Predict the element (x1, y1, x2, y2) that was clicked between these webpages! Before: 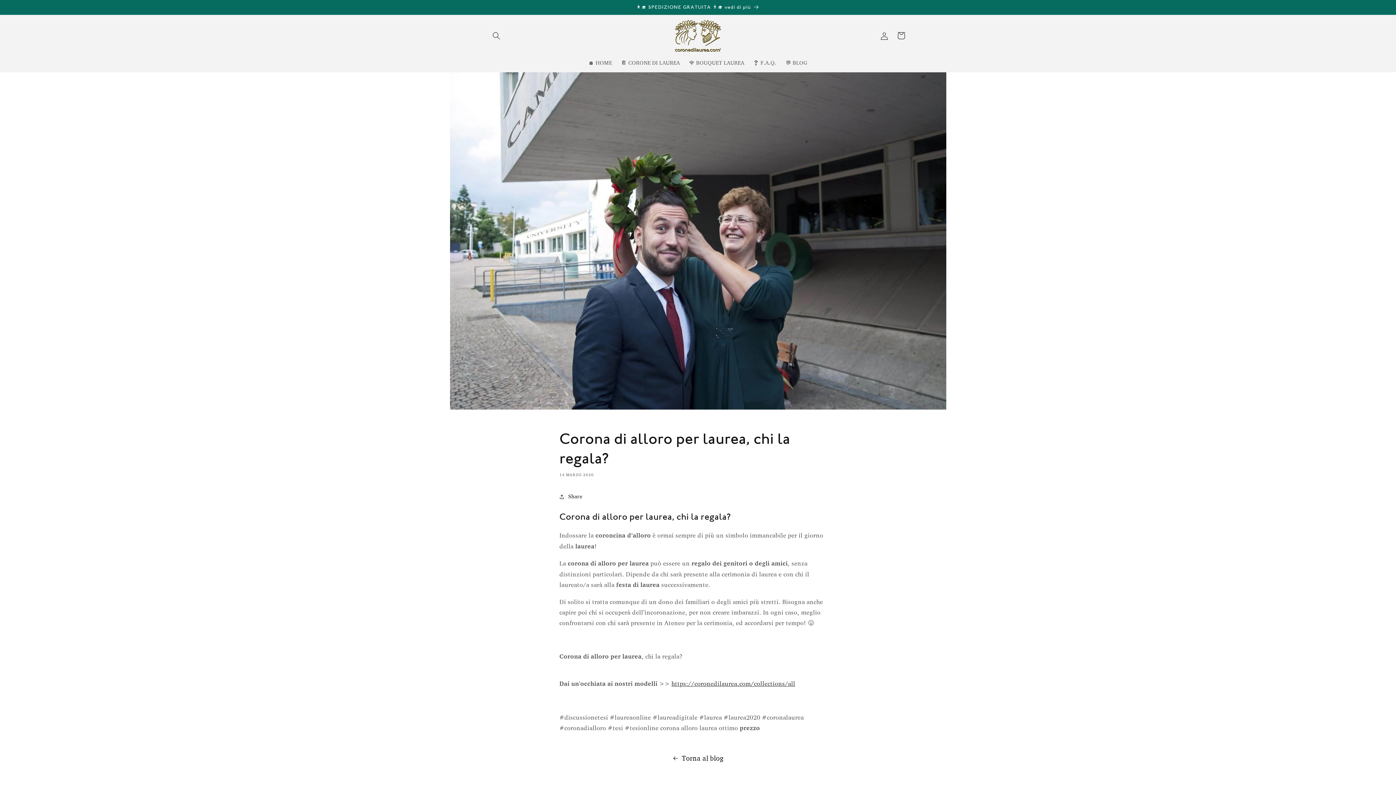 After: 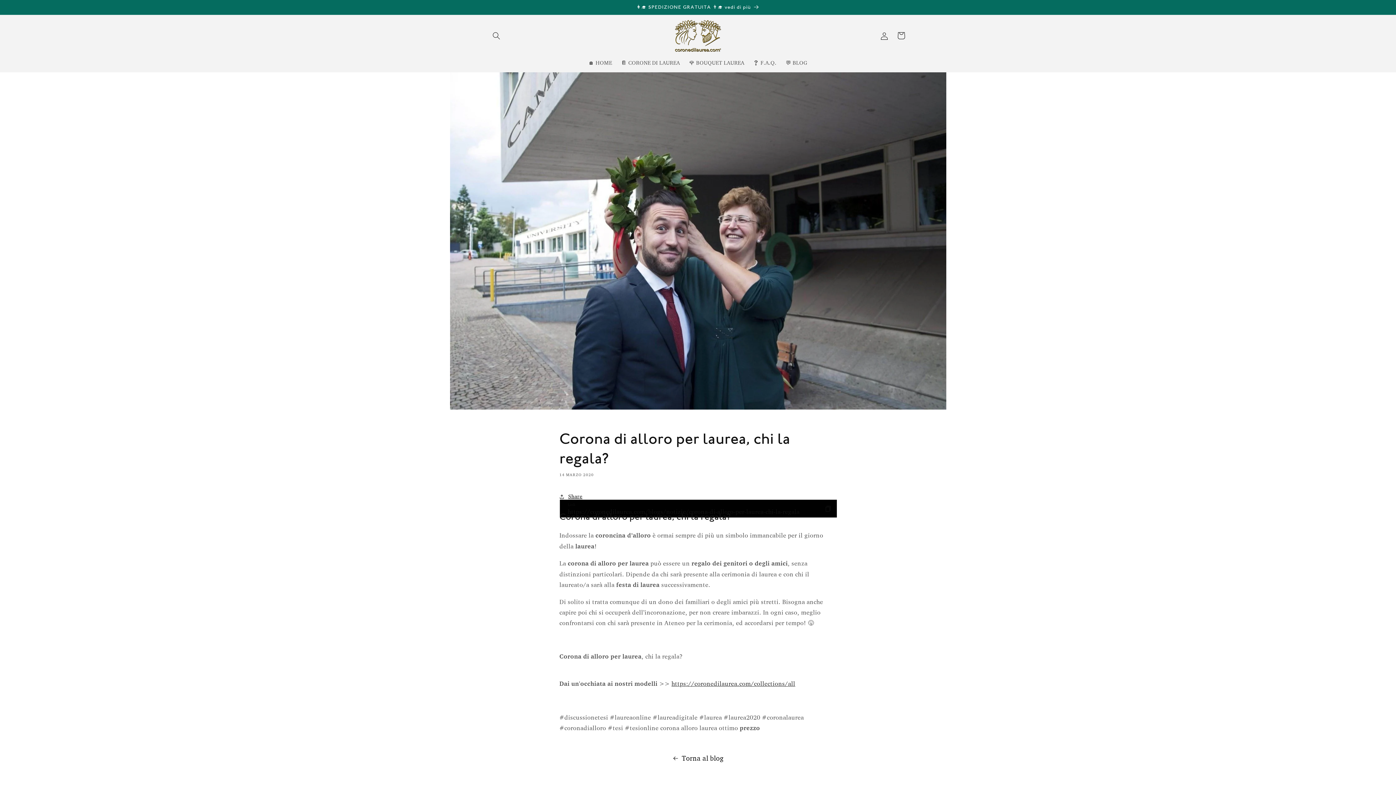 Action: bbox: (559, 488, 582, 505) label: Share